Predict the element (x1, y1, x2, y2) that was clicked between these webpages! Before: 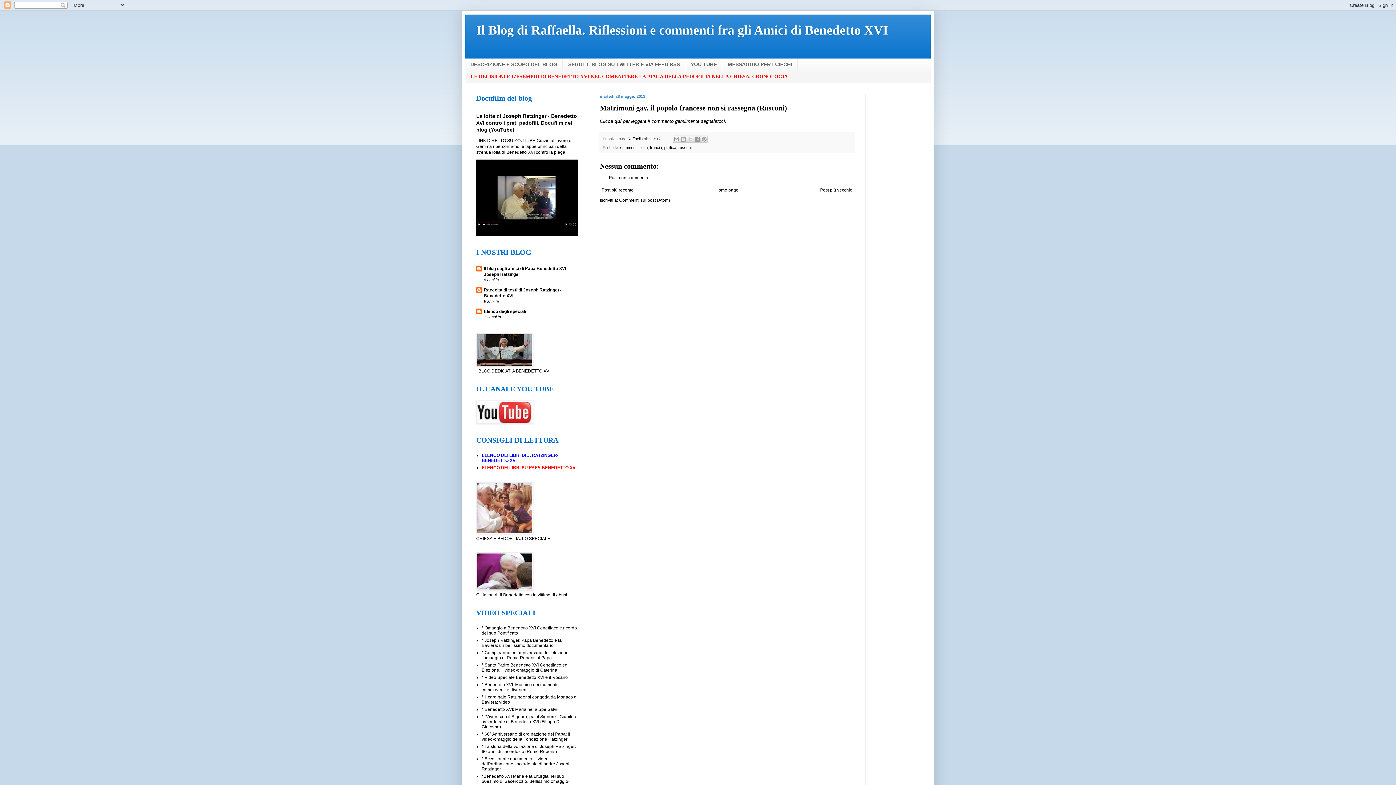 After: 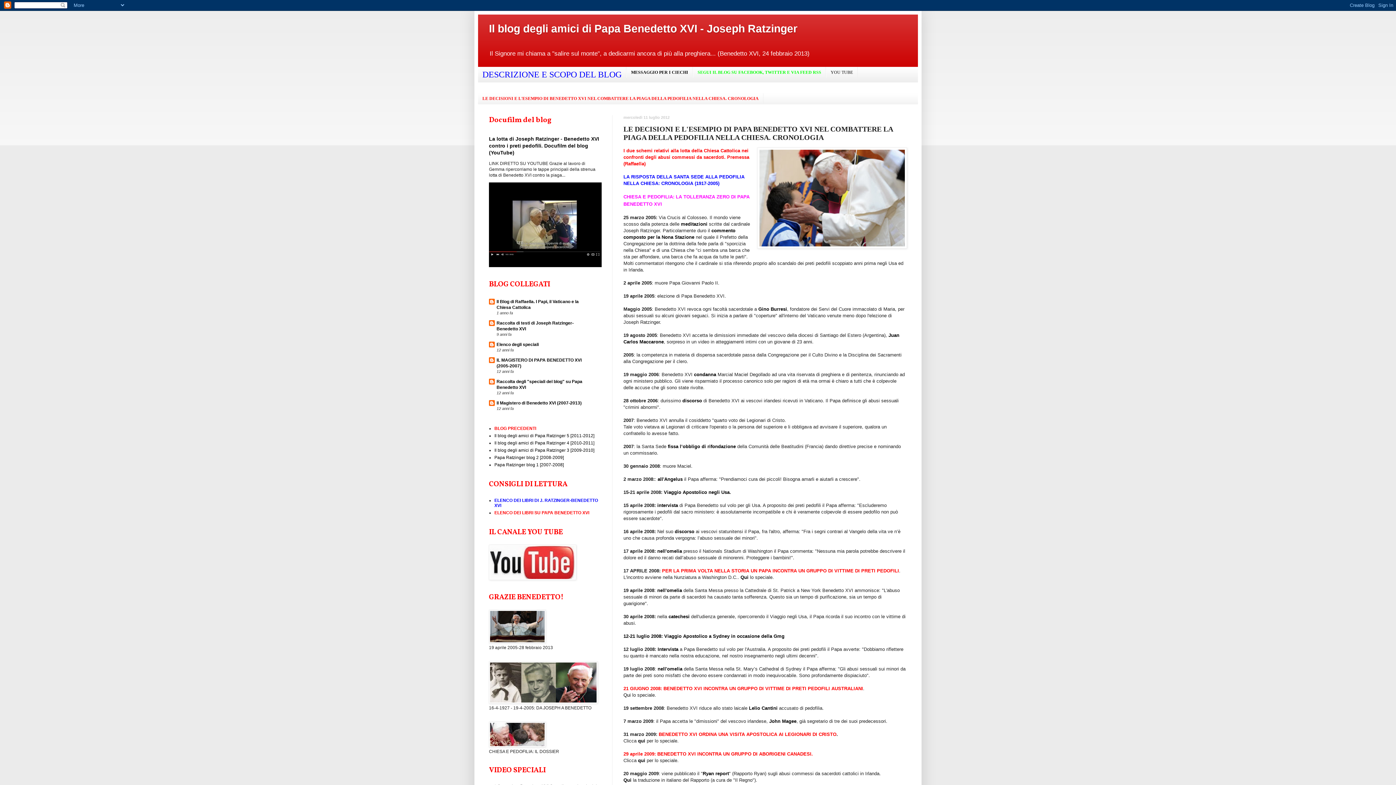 Action: bbox: (465, 70, 793, 82) label: LE DECISIONI E L'ESEMPIO DI BENEDETTO XVI NEL COMBATTERE LA PIAGA DELLA PEDOFILIA NELLA CHIESA. CRONOLOGIA